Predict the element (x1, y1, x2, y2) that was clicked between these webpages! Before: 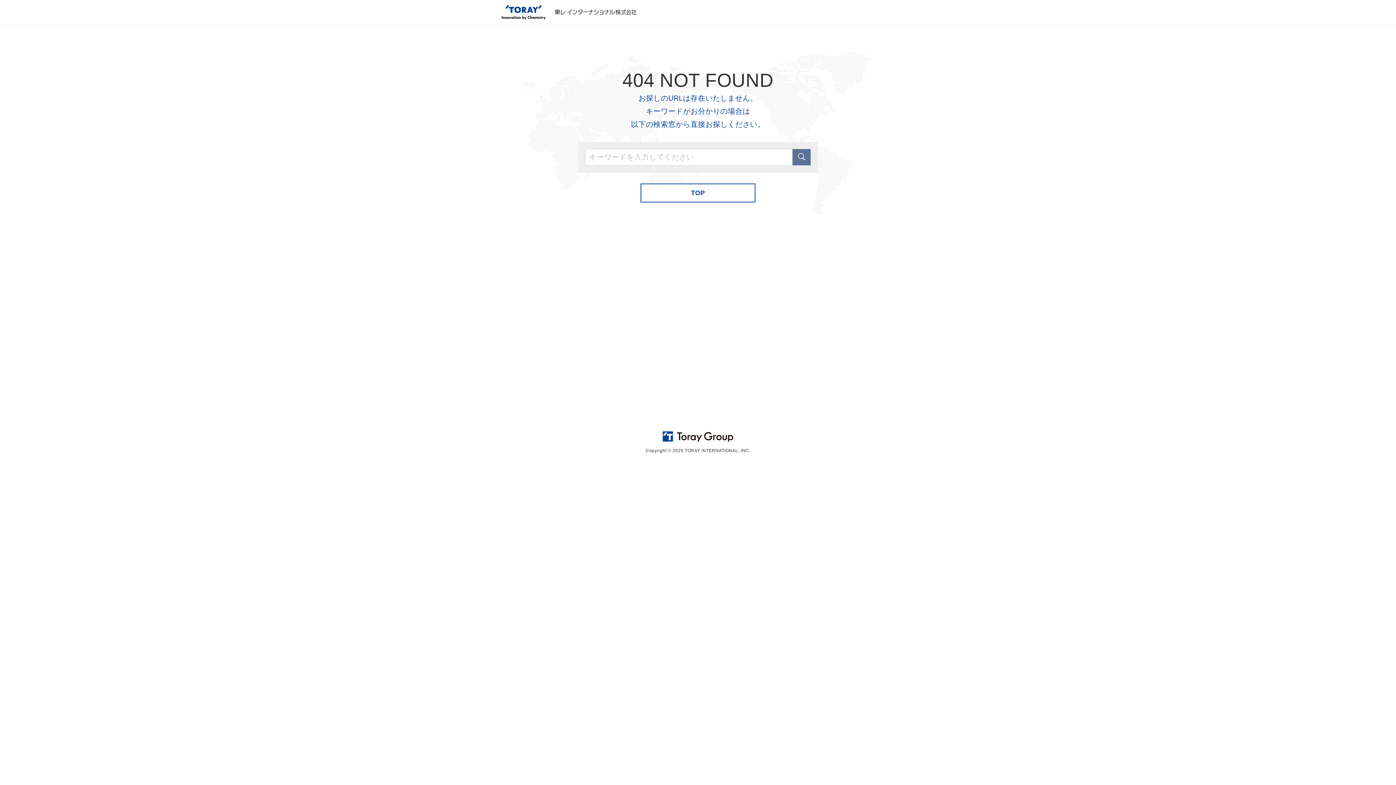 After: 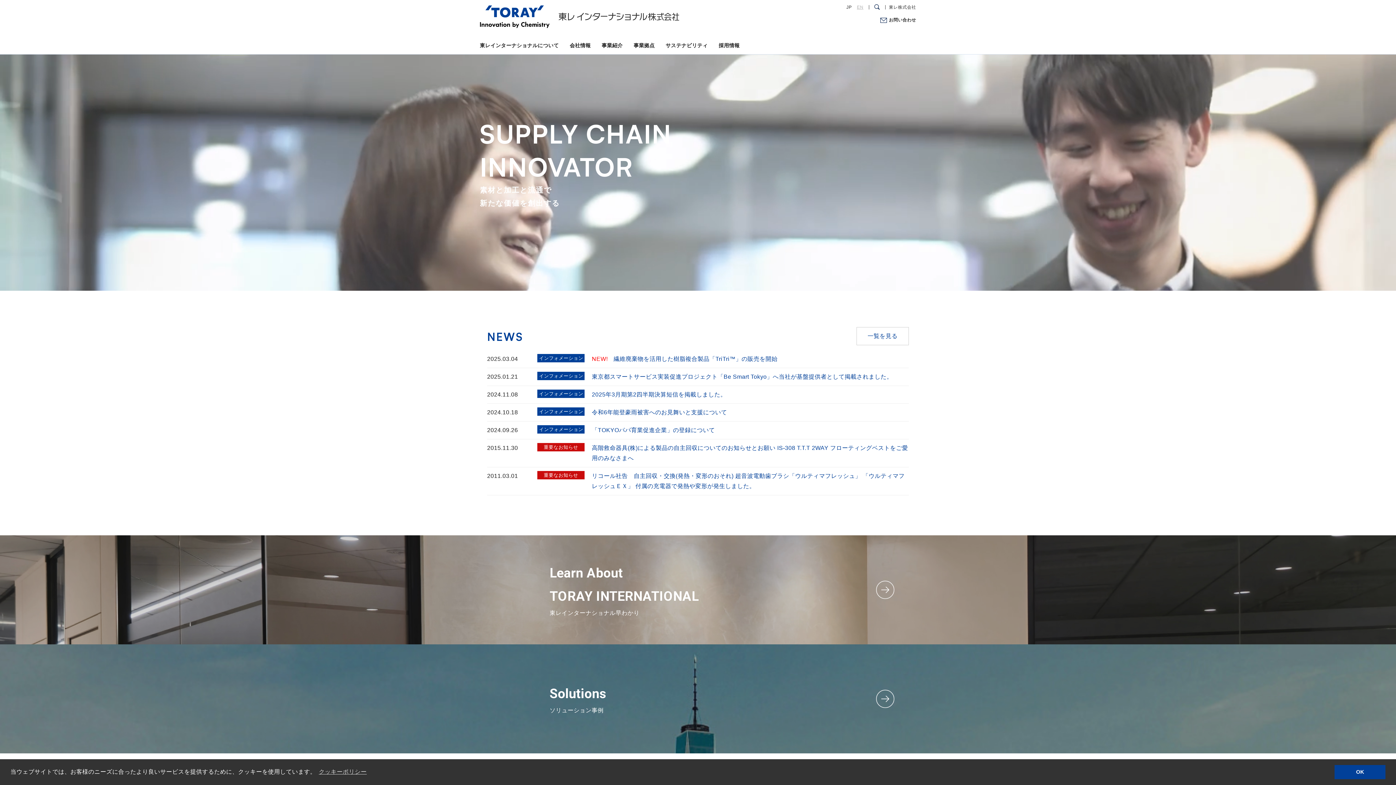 Action: bbox: (554, 9, 636, 15)